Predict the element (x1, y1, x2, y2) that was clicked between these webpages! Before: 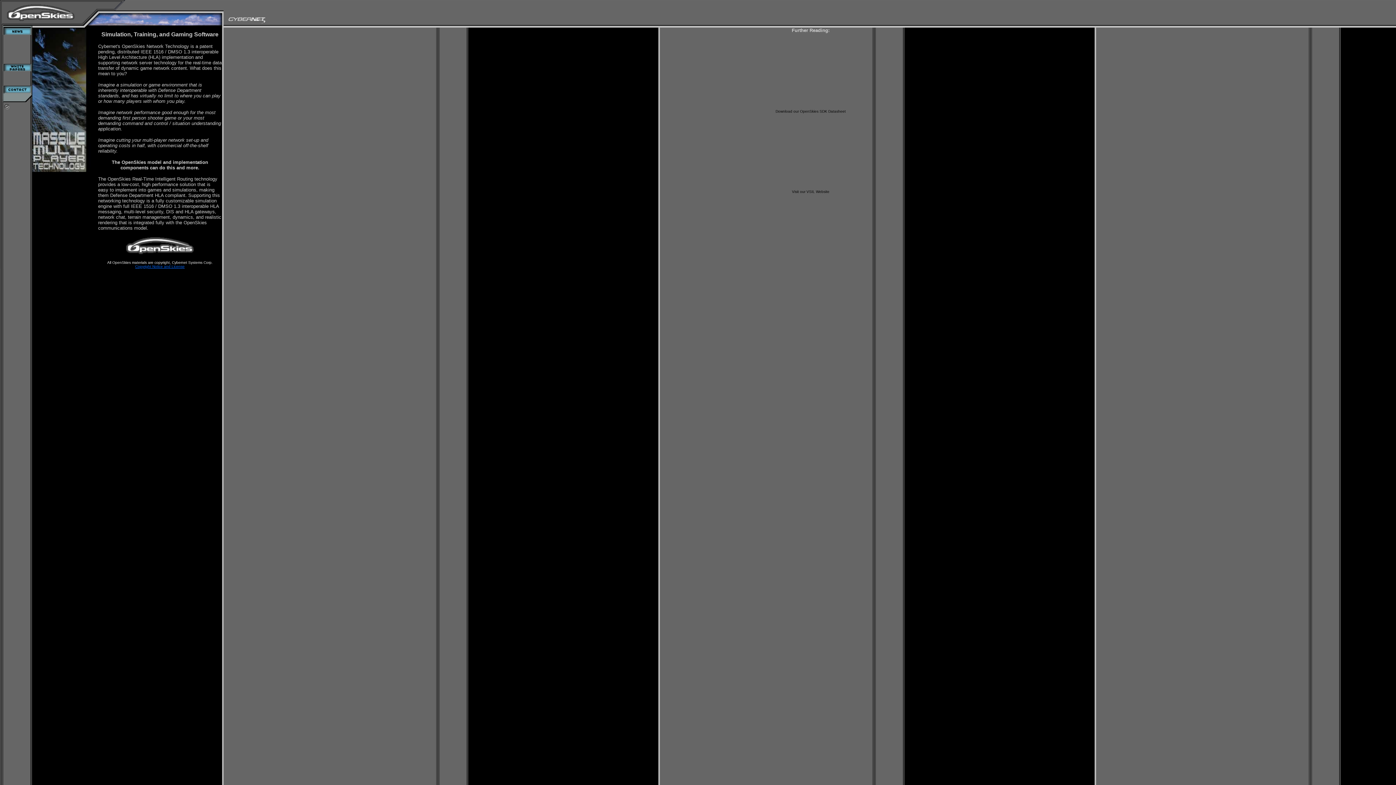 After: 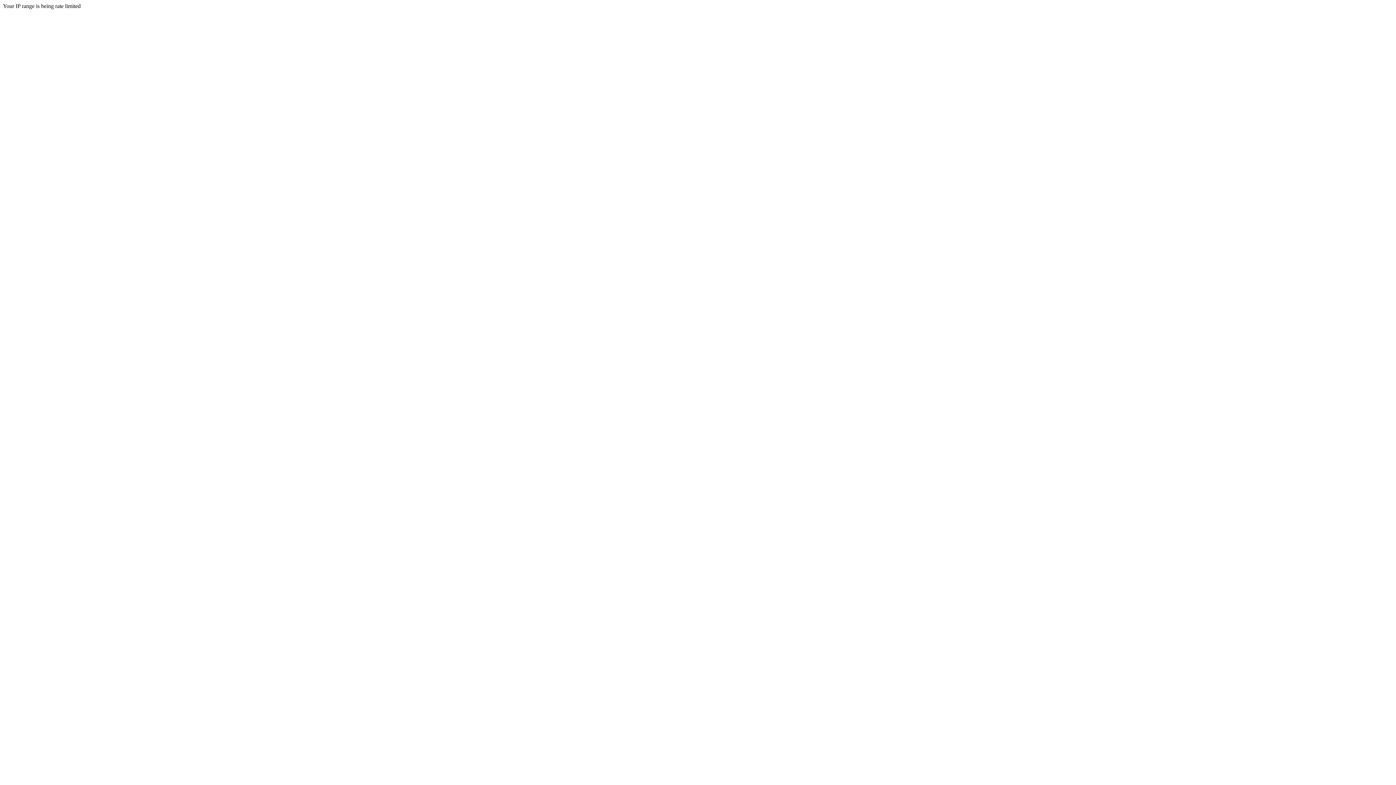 Action: bbox: (0, 88, 32, 94)